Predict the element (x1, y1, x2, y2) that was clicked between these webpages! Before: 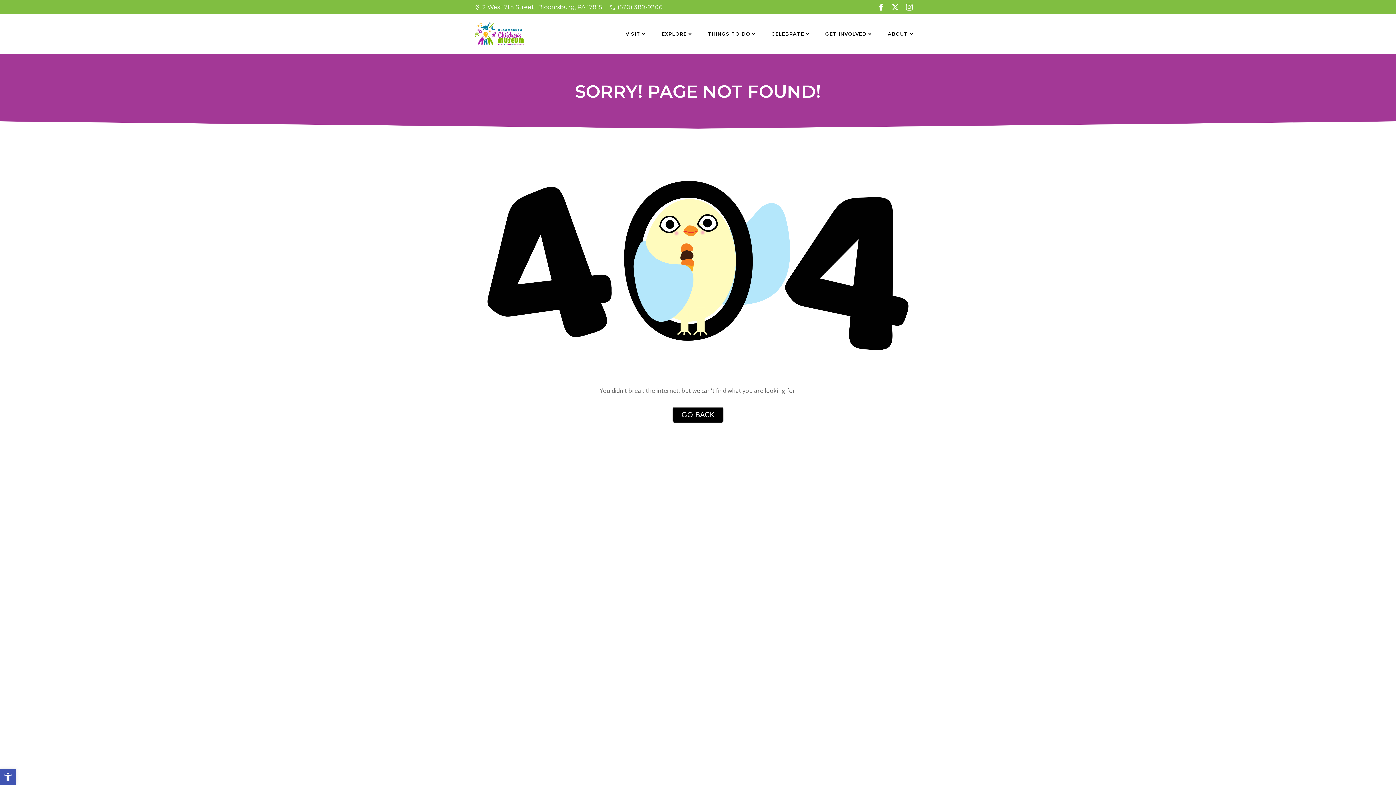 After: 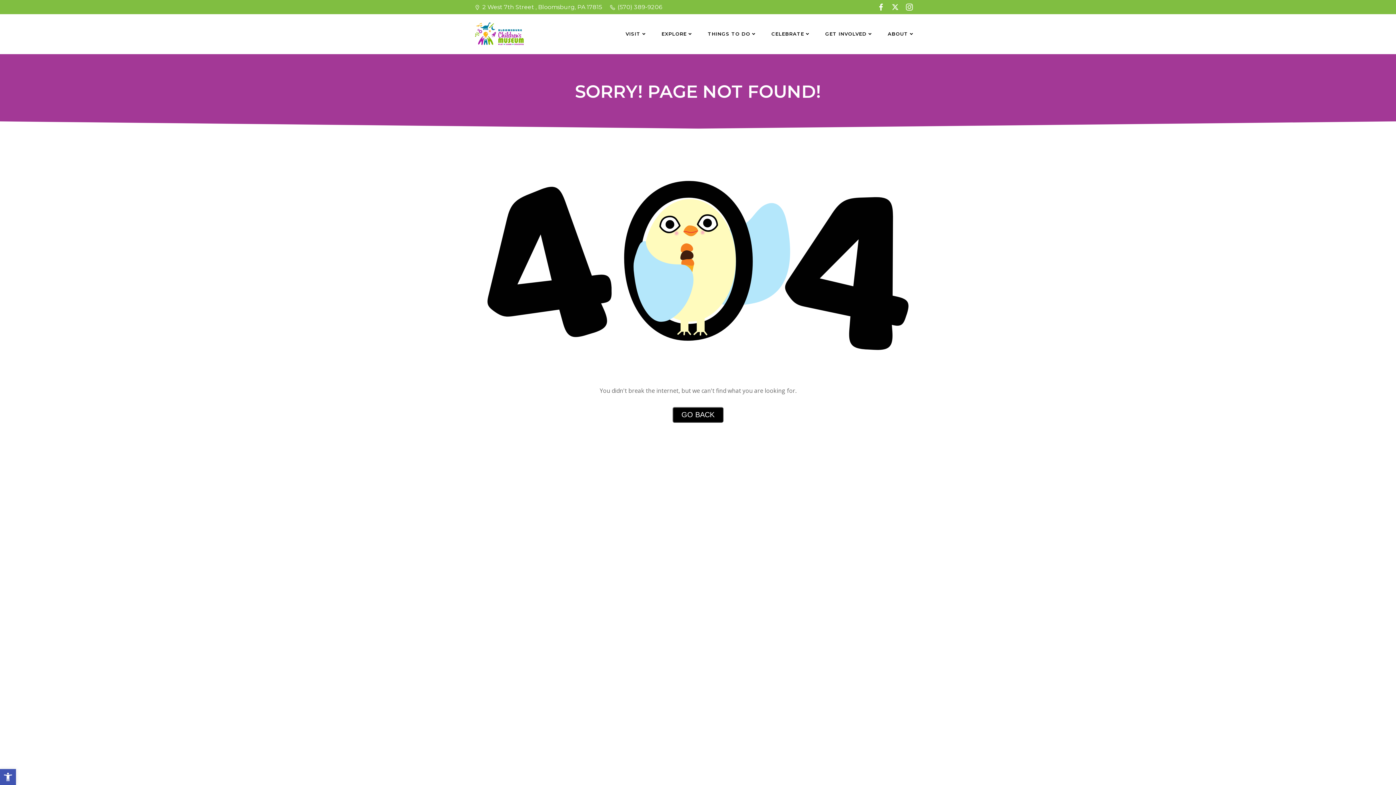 Action: bbox: (892, 3, 898, 10)